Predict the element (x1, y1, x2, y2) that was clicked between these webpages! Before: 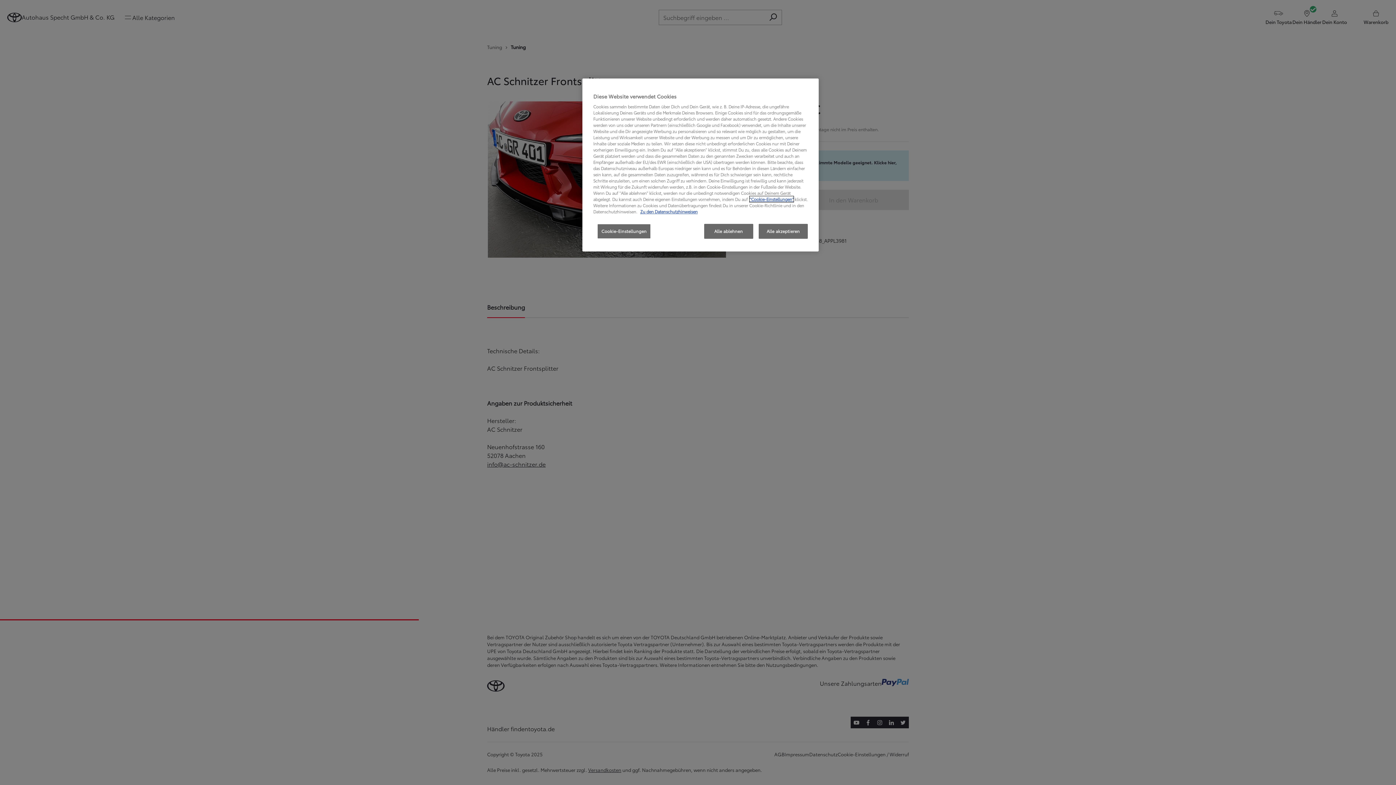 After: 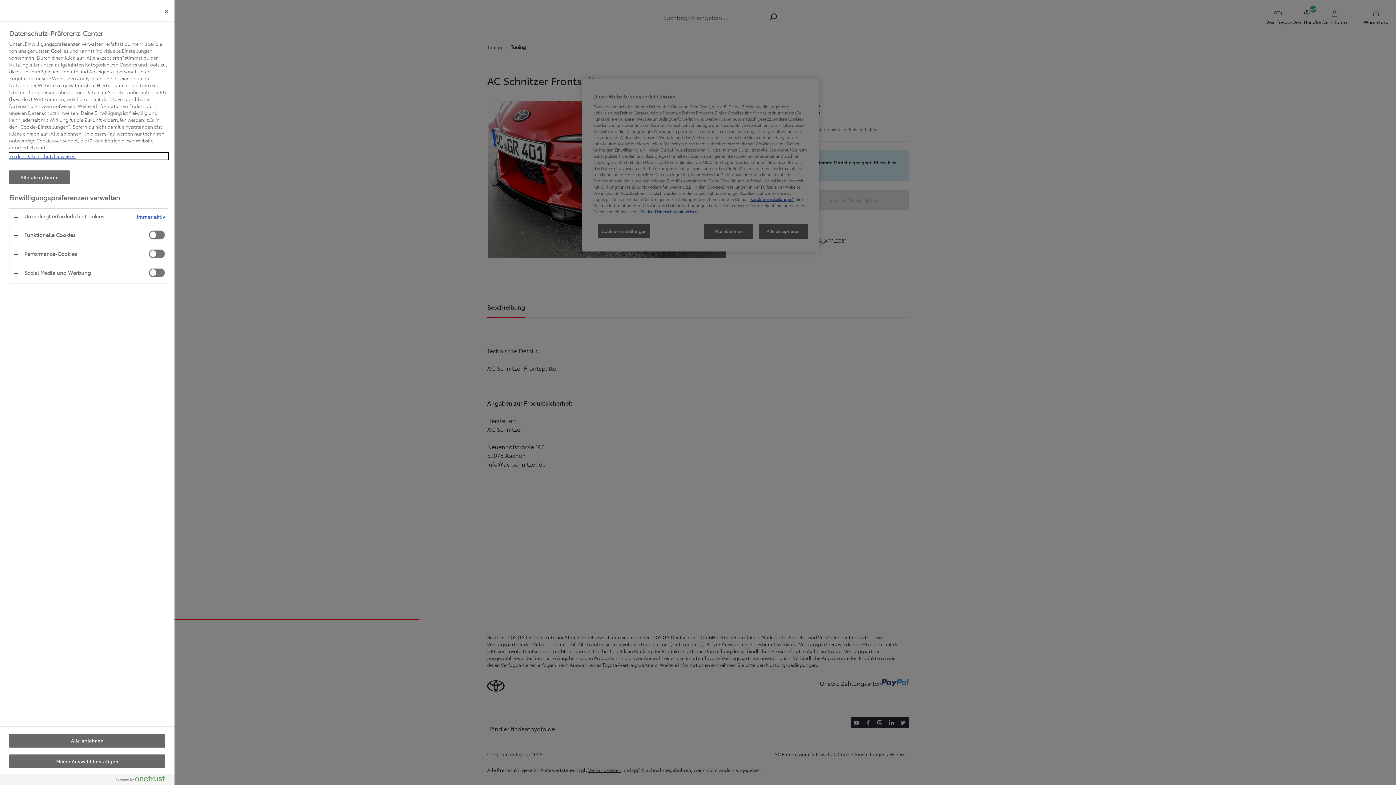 Action: bbox: (749, 196, 793, 202) label: "Cookie-Einstellungen"